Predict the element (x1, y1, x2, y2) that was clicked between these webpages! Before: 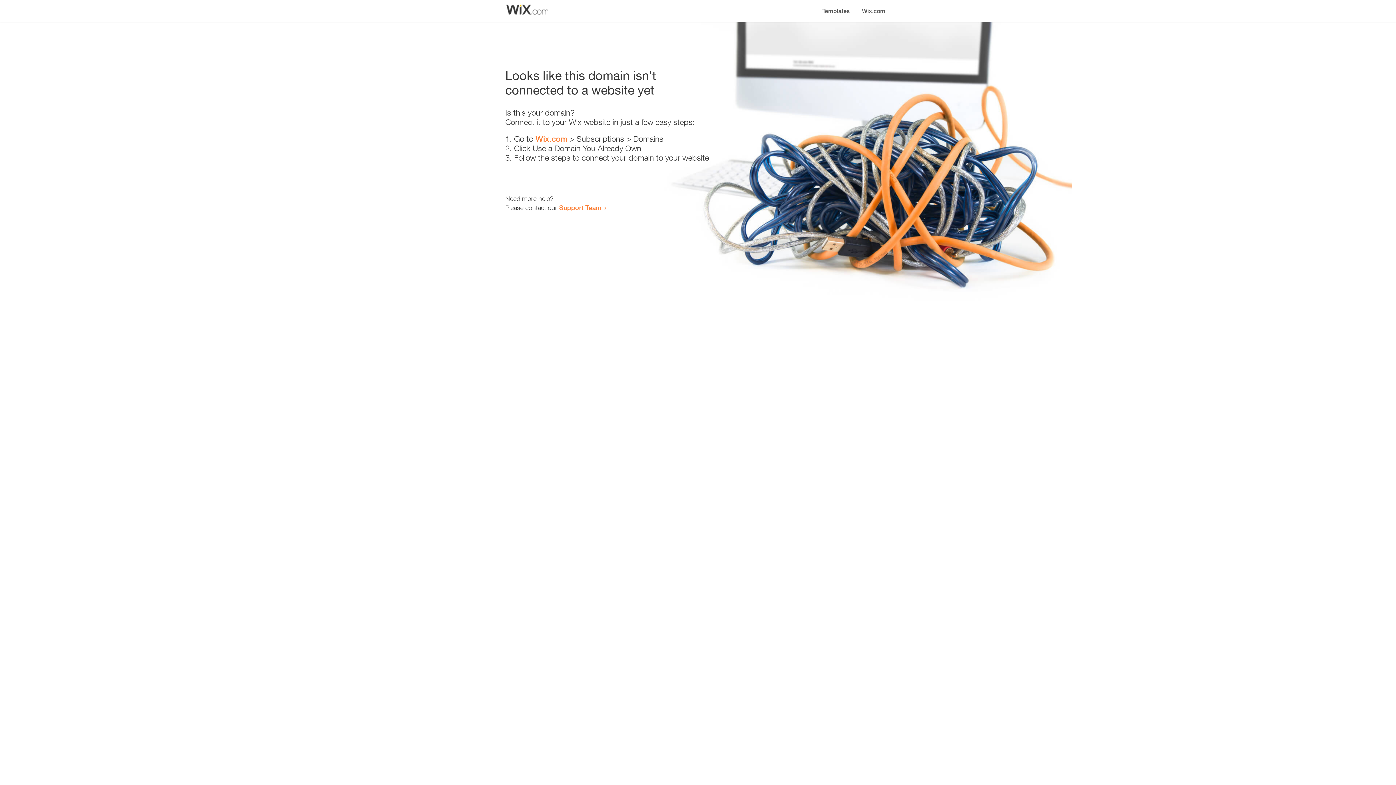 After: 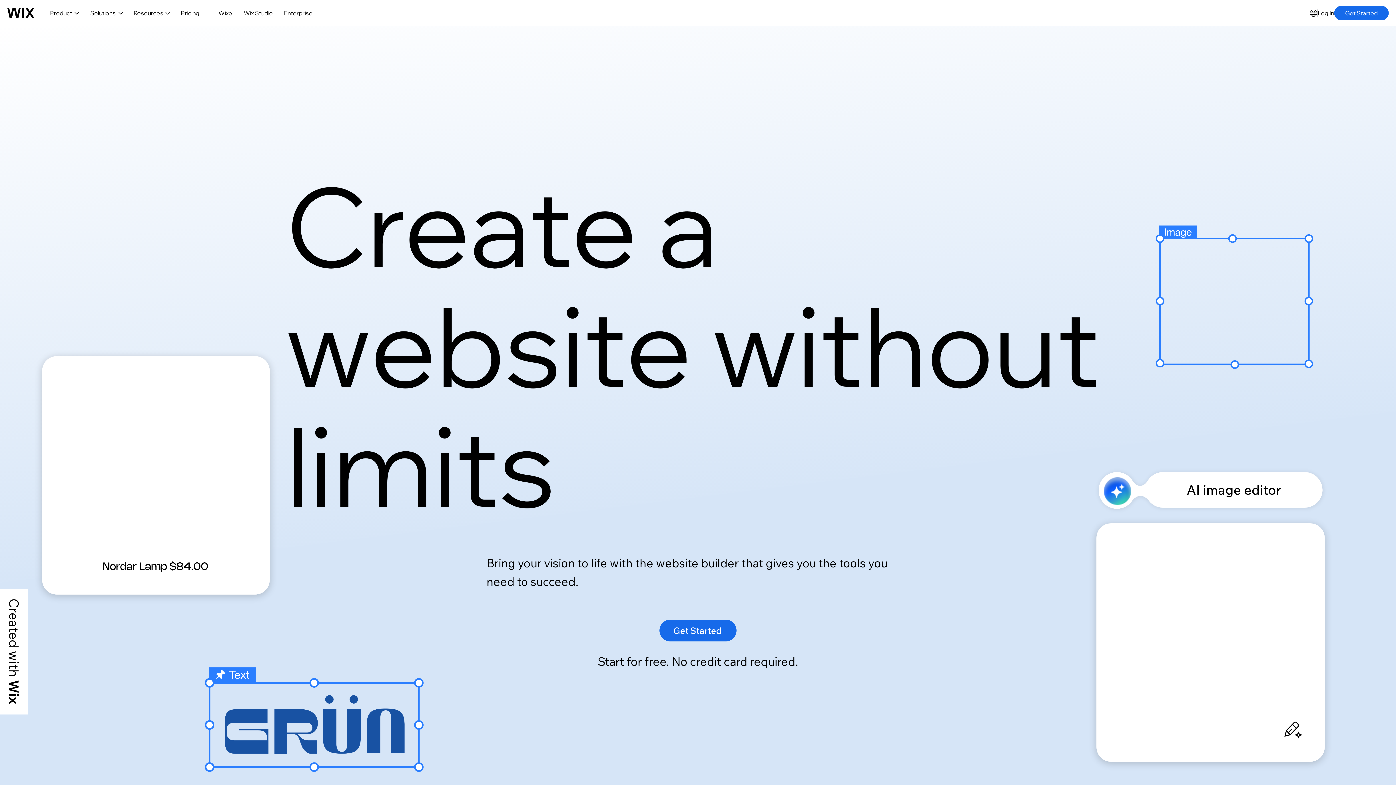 Action: label: Wix.com bbox: (535, 134, 567, 143)